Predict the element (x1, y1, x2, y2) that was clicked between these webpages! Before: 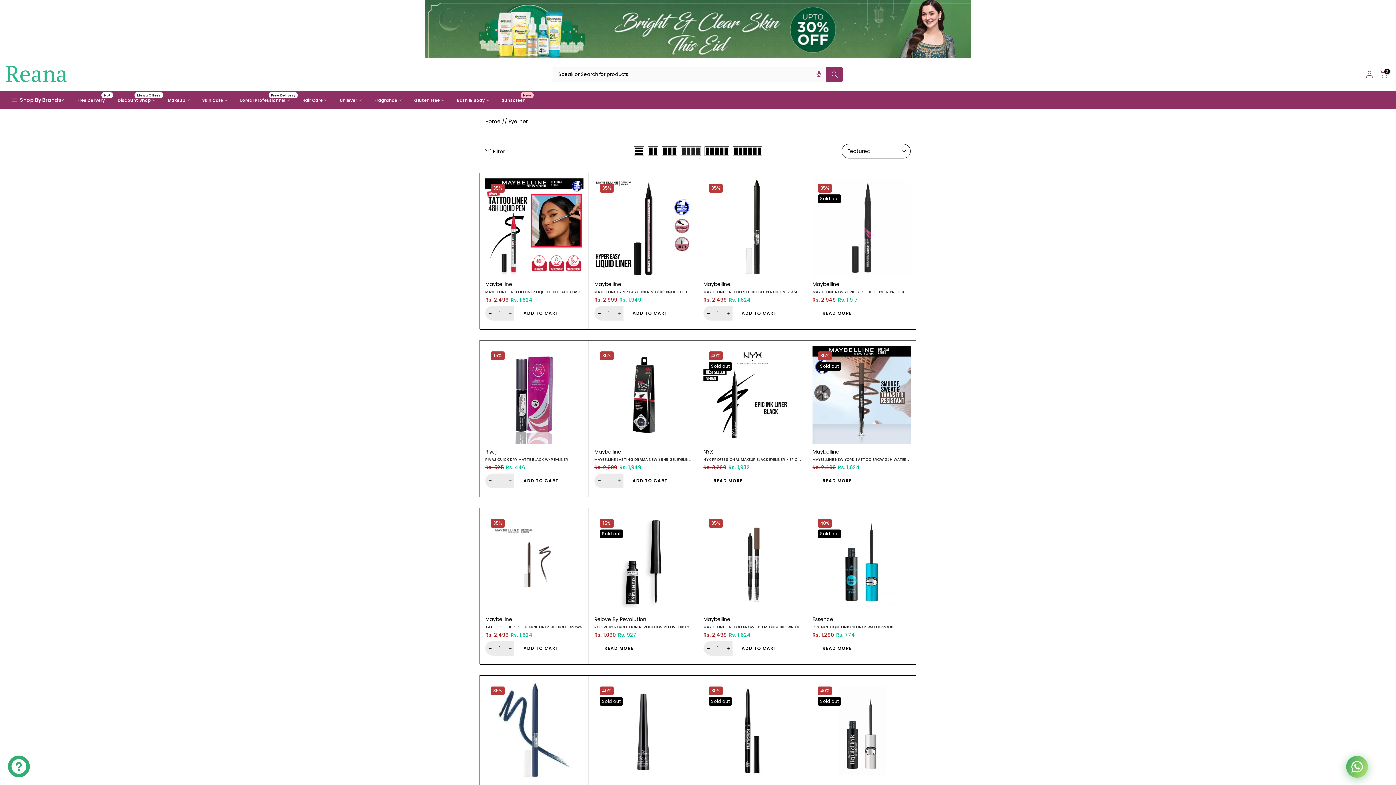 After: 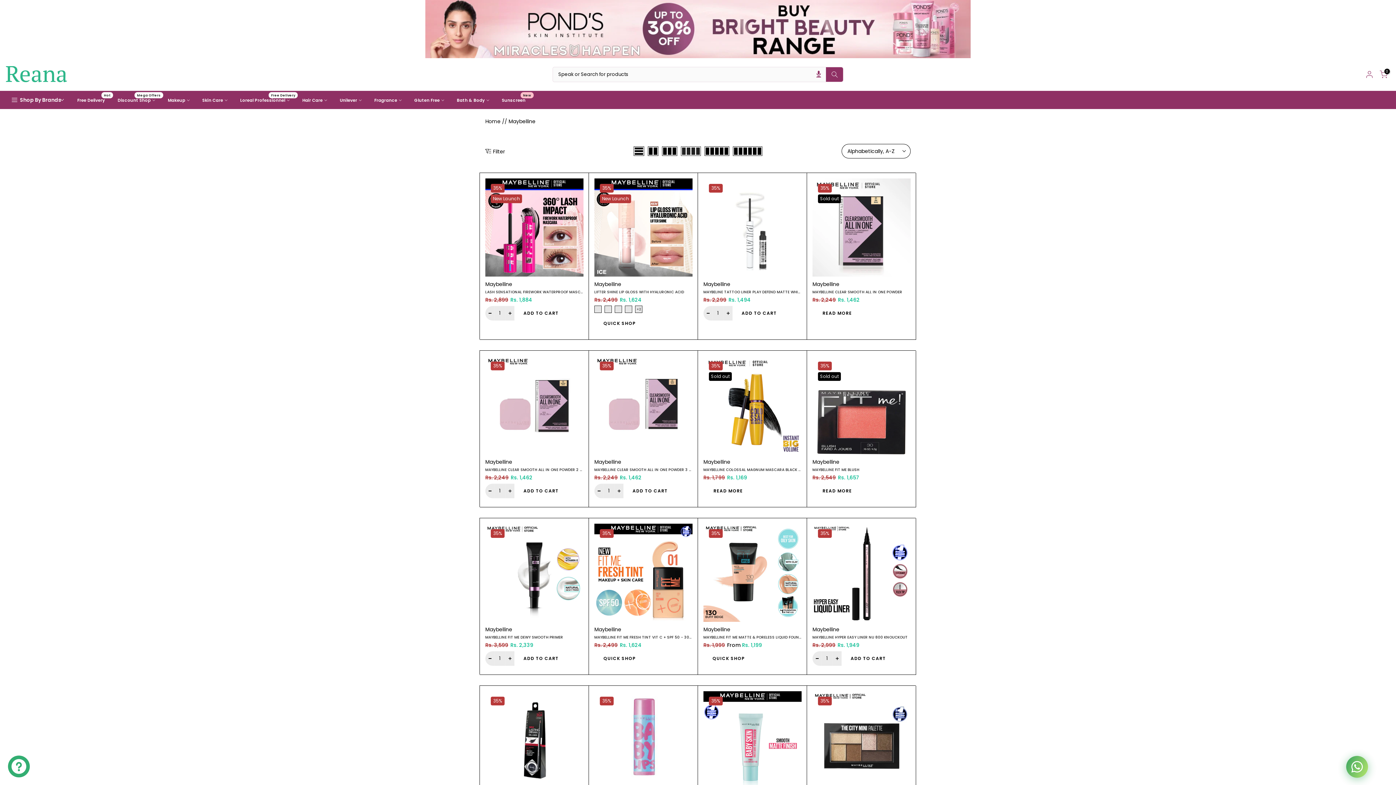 Action: bbox: (594, 280, 621, 288) label: Maybelline